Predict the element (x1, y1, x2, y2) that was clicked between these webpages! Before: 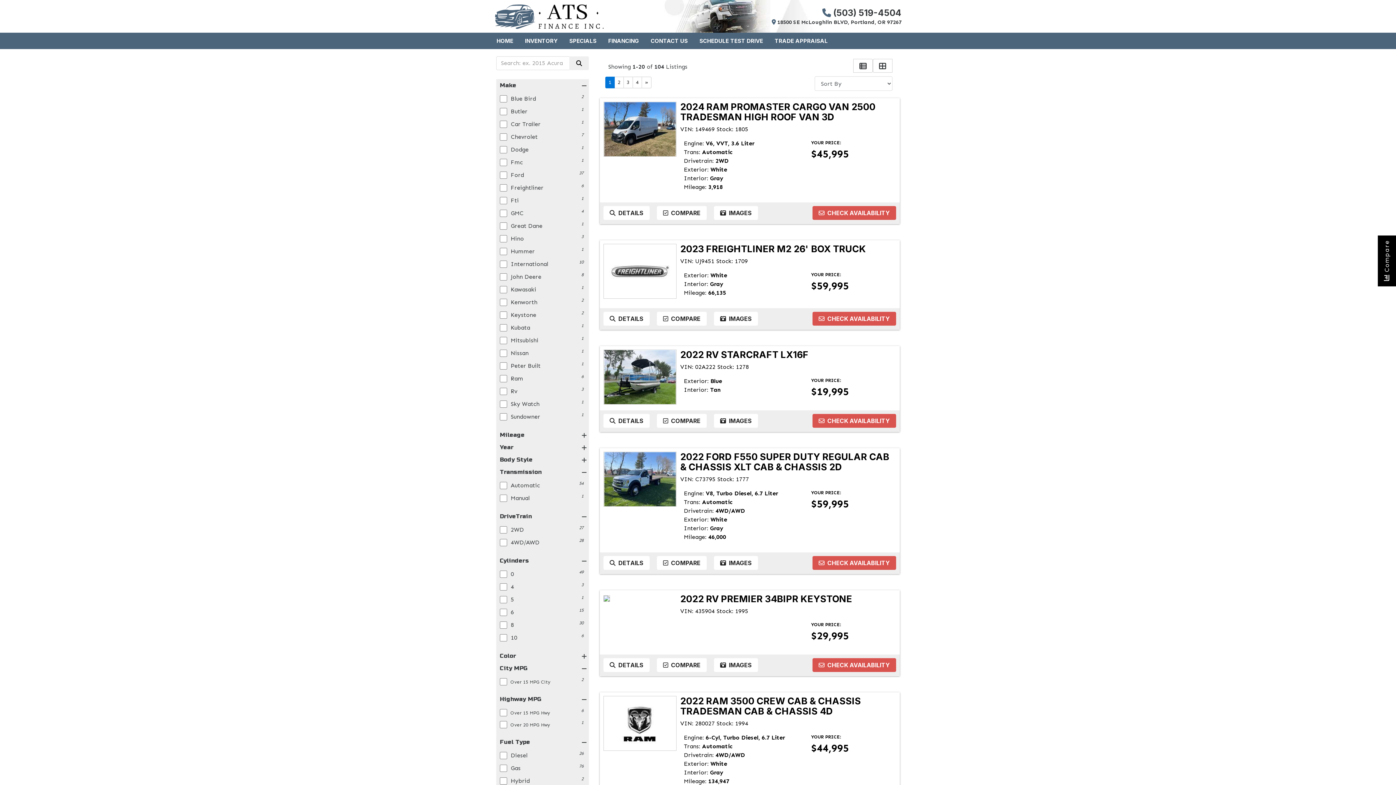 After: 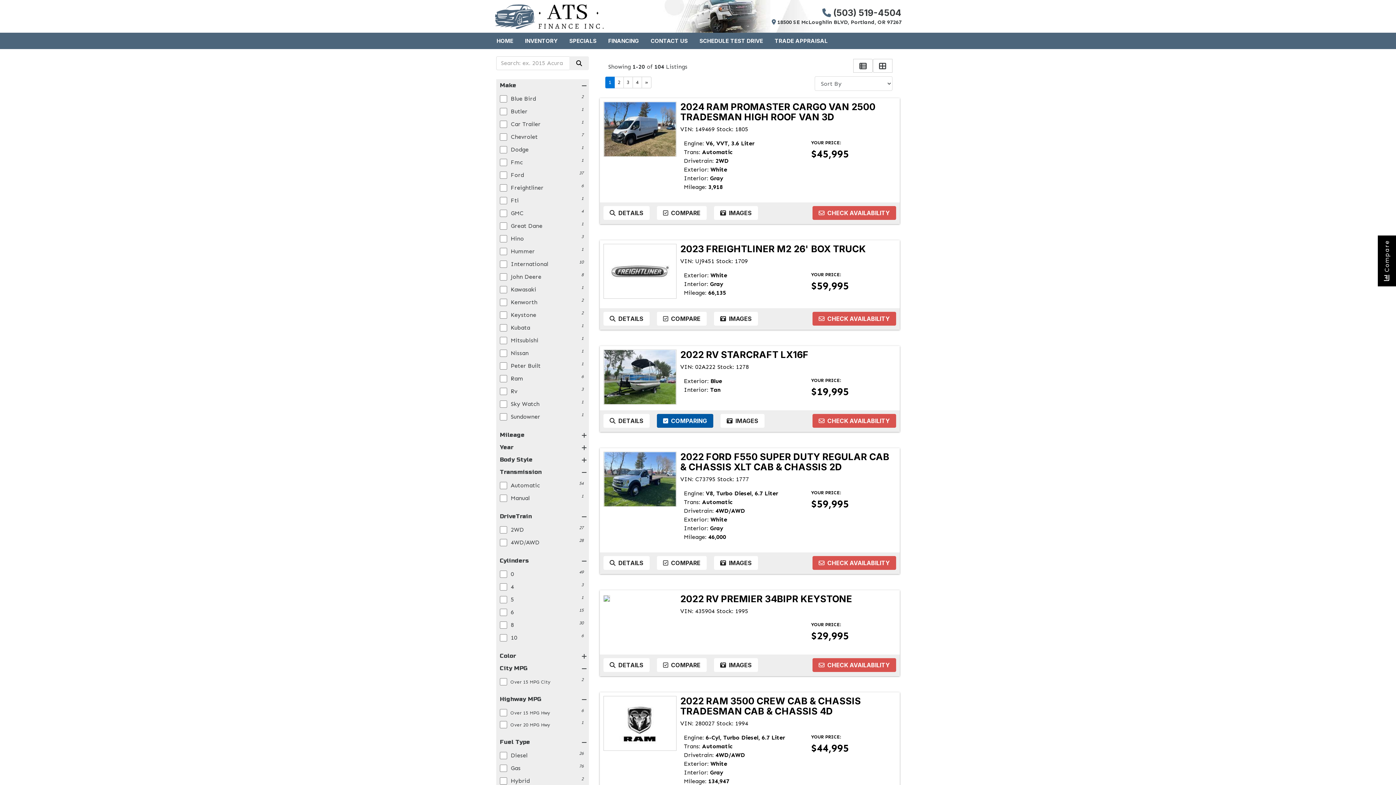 Action: bbox: (657, 414, 706, 428) label:   COMPARE